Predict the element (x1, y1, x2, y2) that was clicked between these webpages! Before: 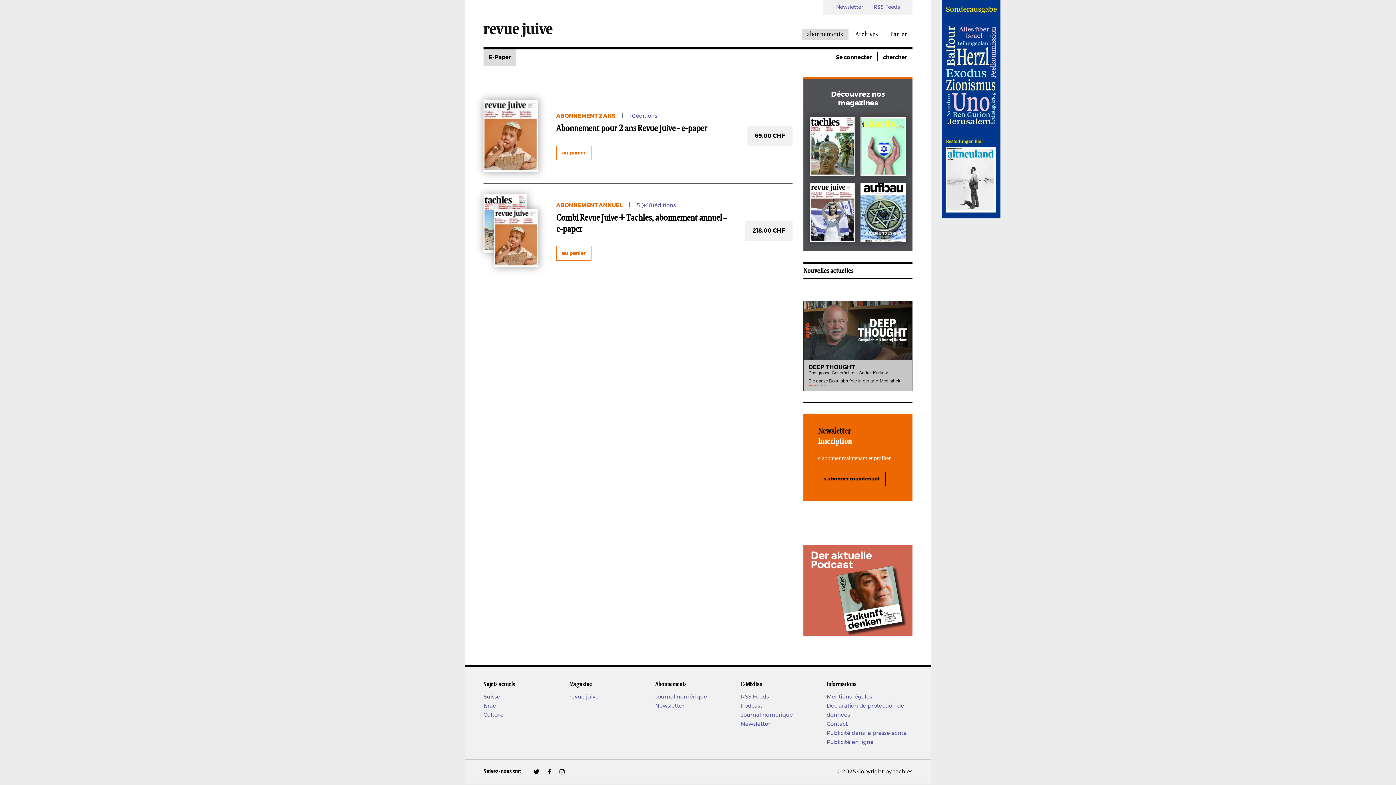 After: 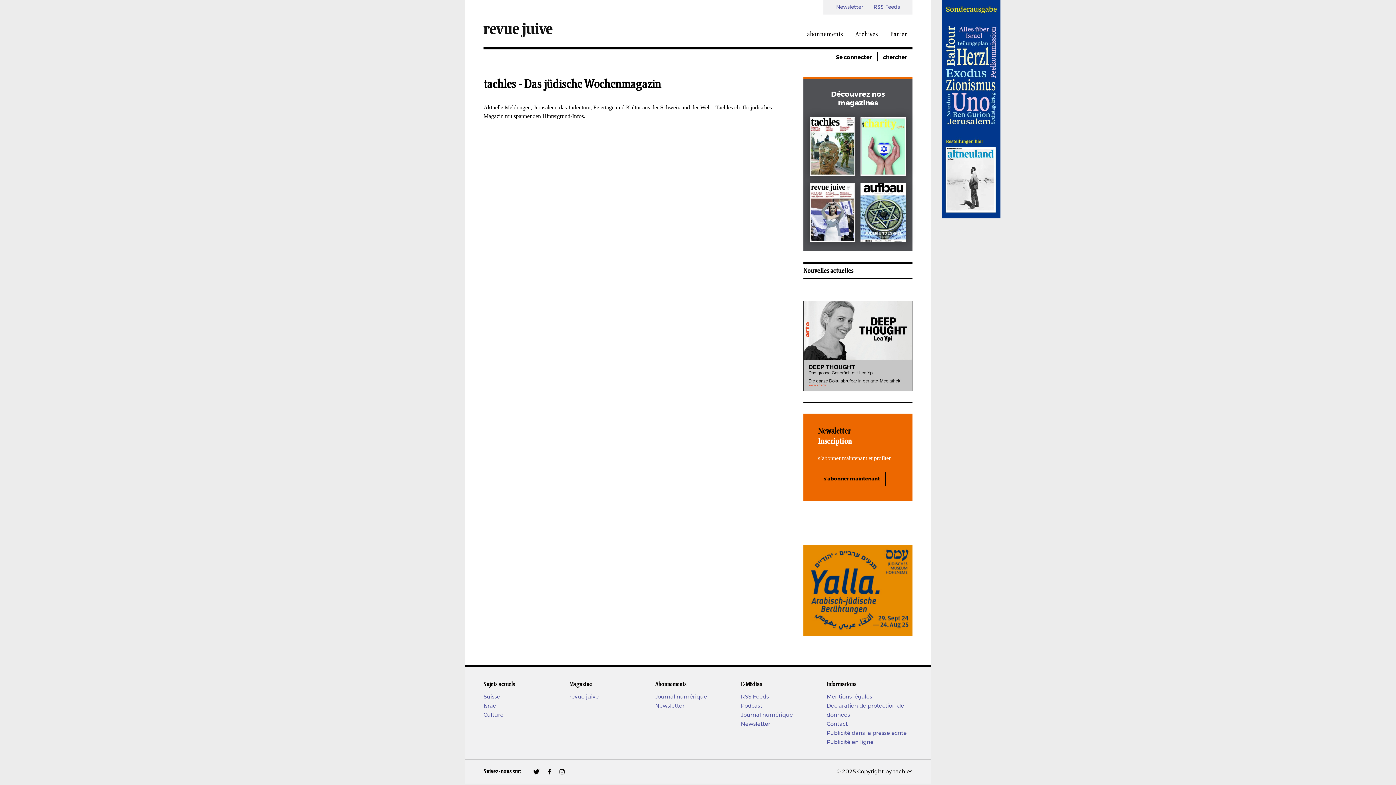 Action: bbox: (741, 711, 793, 720) label: Journal numérique